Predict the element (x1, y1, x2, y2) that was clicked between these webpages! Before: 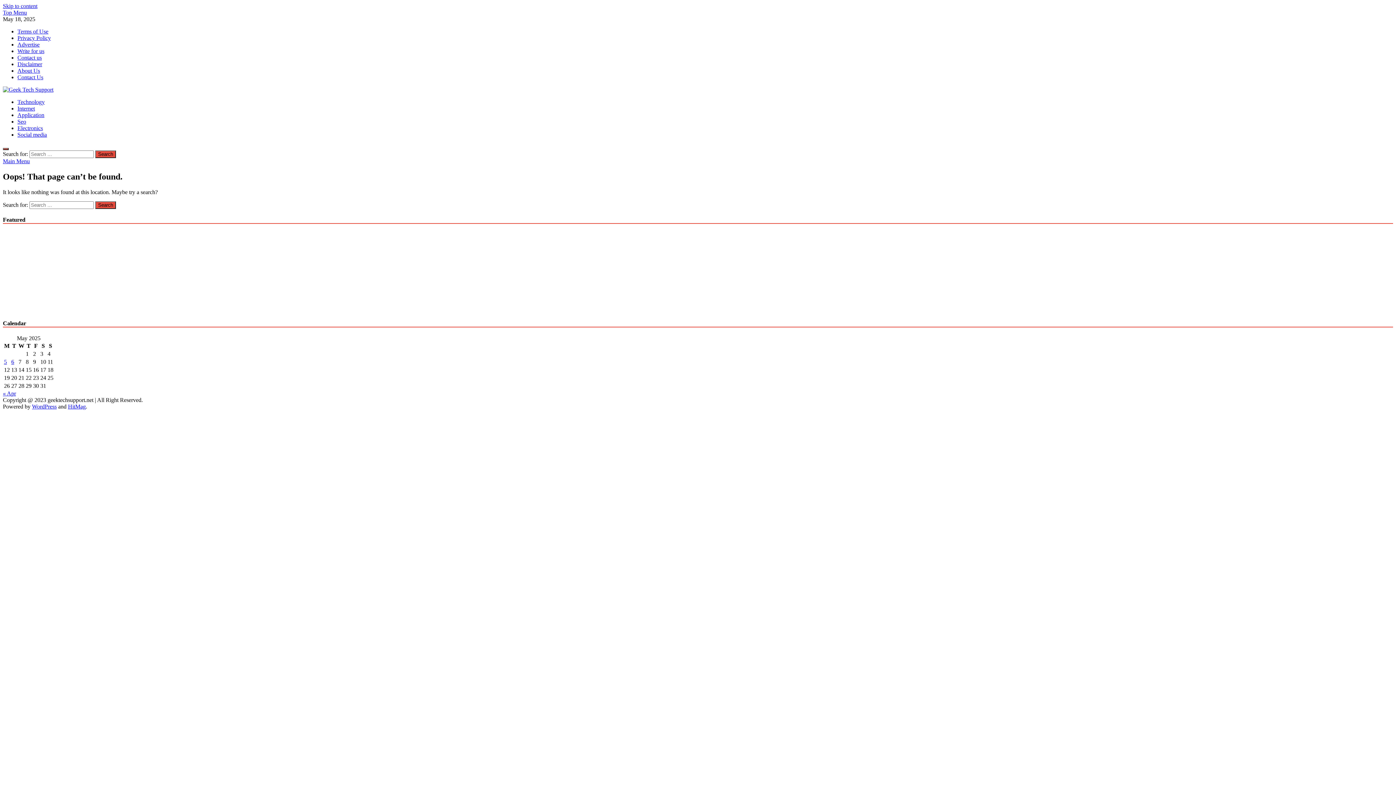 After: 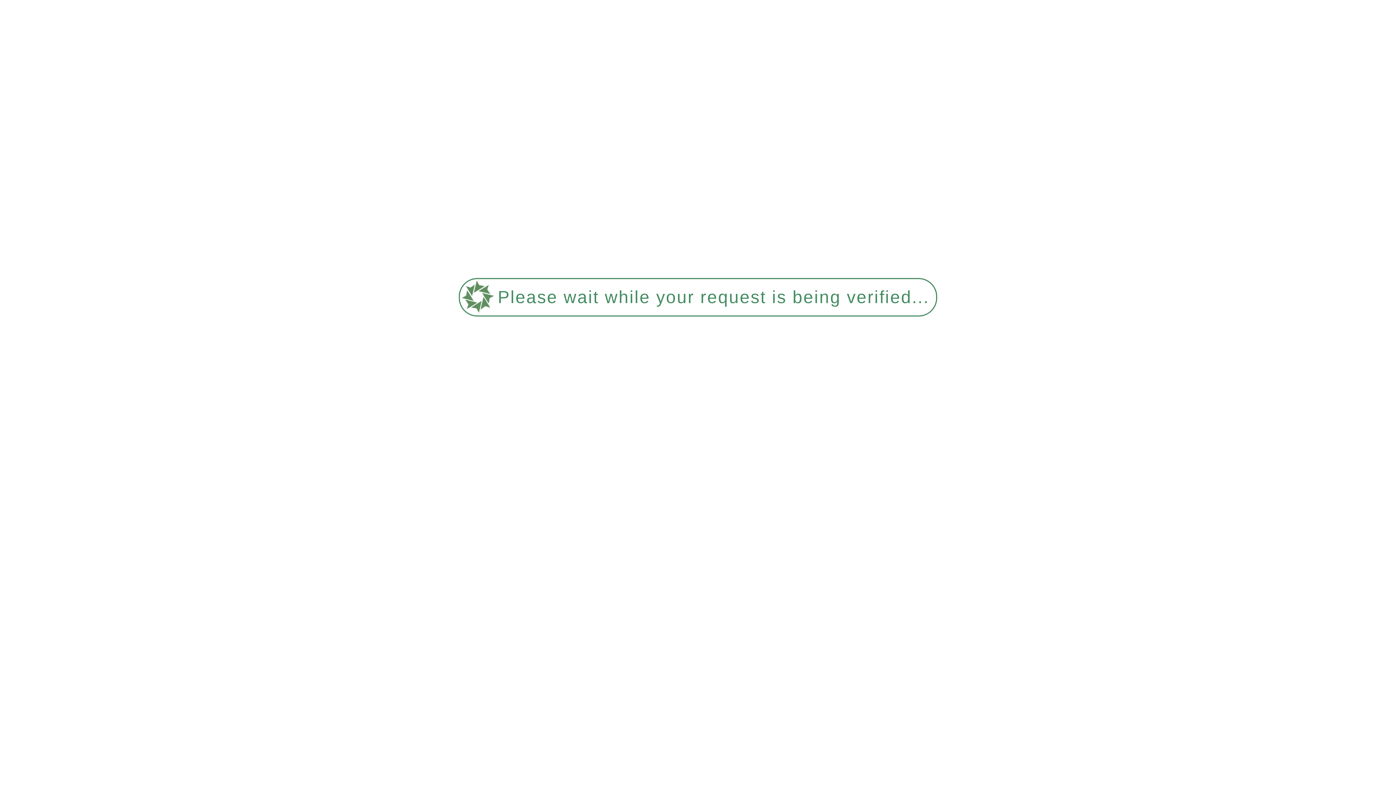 Action: bbox: (17, 98, 44, 105) label: Technology